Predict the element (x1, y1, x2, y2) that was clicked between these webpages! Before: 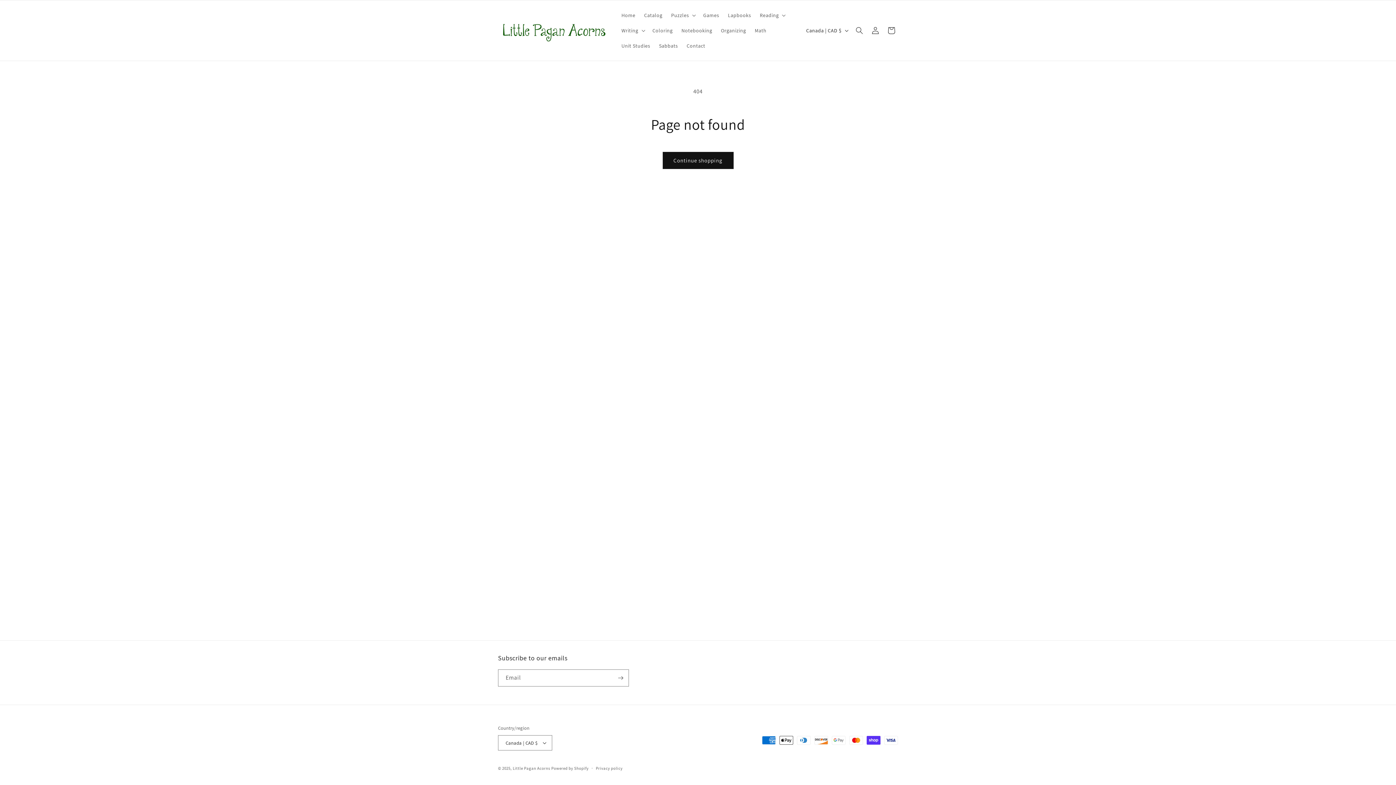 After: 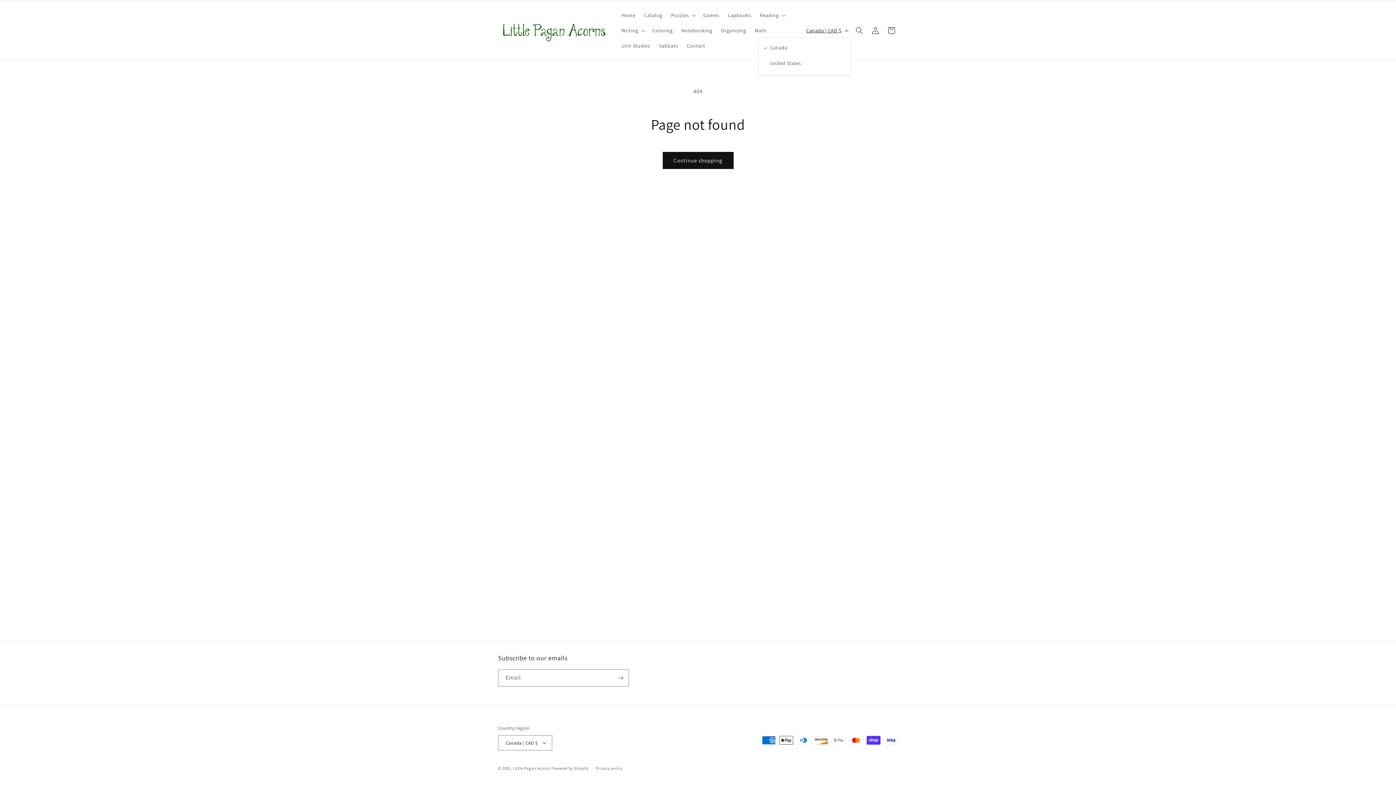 Action: label: Canada | CAD $ bbox: (802, 23, 851, 37)